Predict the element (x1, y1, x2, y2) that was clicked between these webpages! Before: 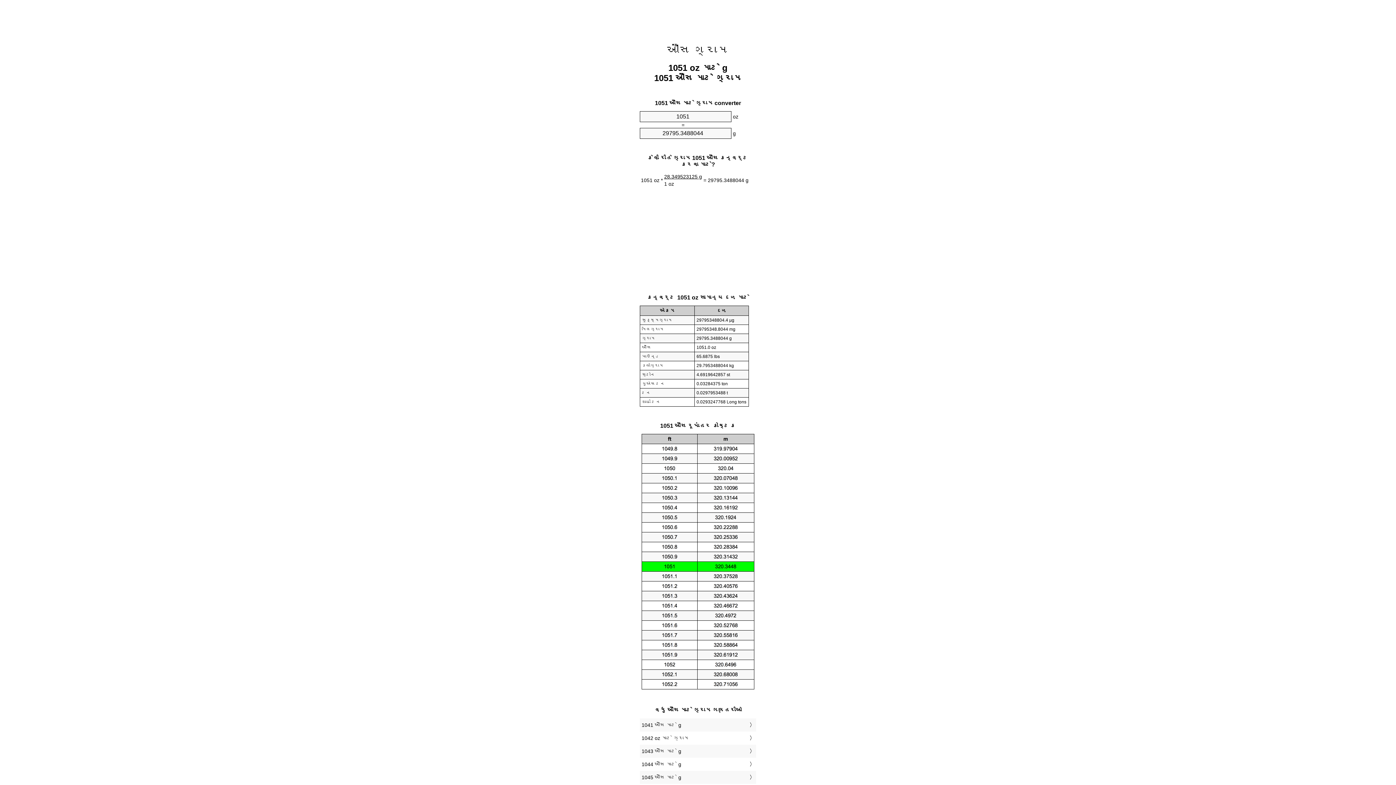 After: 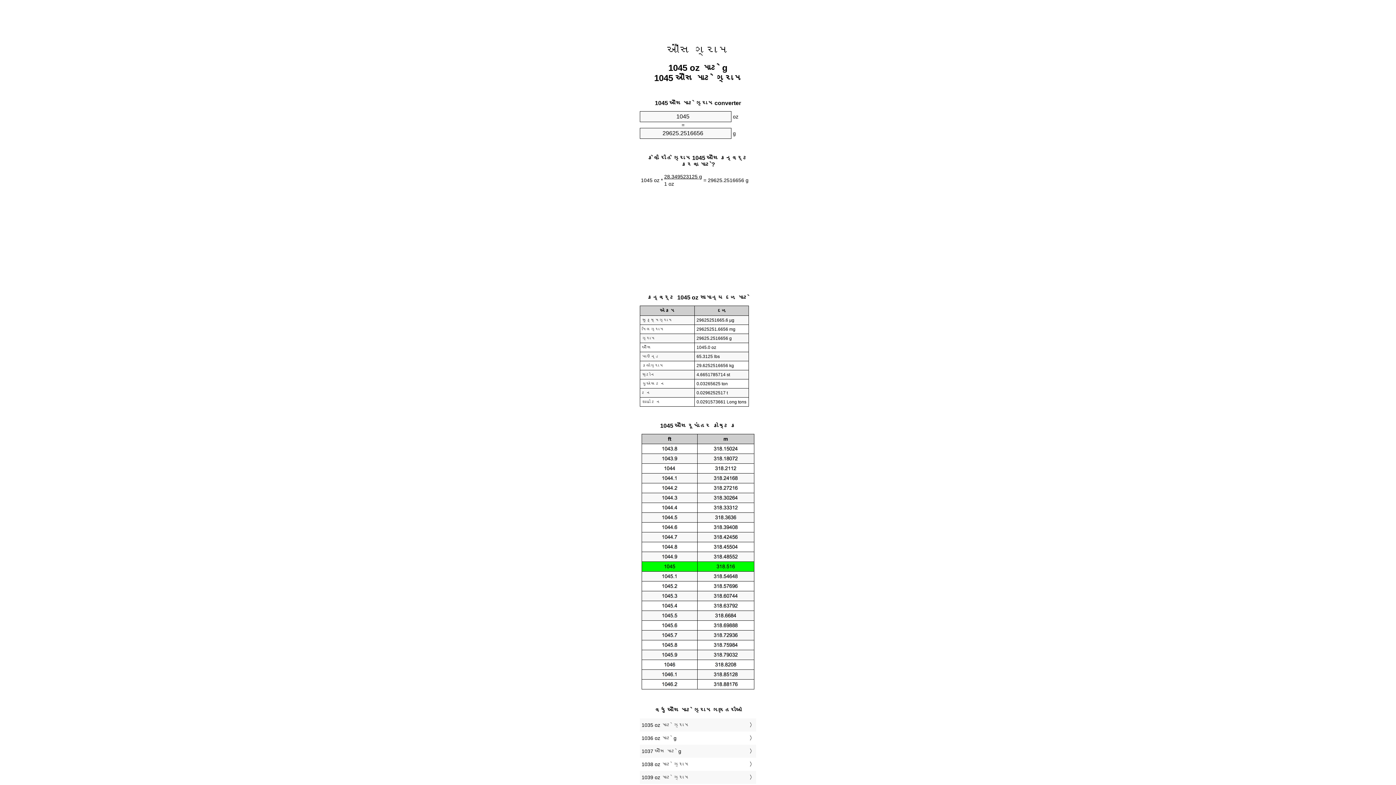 Action: bbox: (641, 773, 754, 782) label: 1045 ઔંસ માટે g